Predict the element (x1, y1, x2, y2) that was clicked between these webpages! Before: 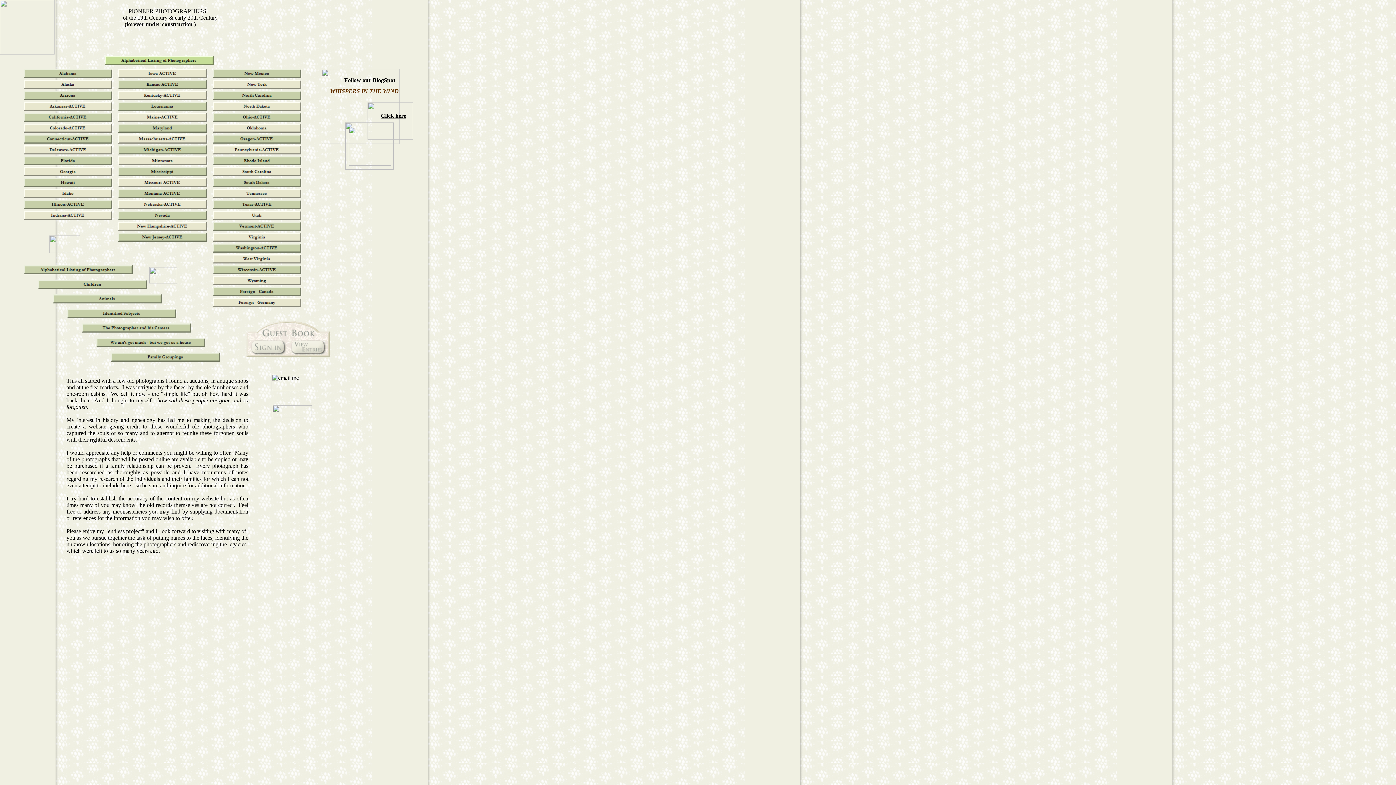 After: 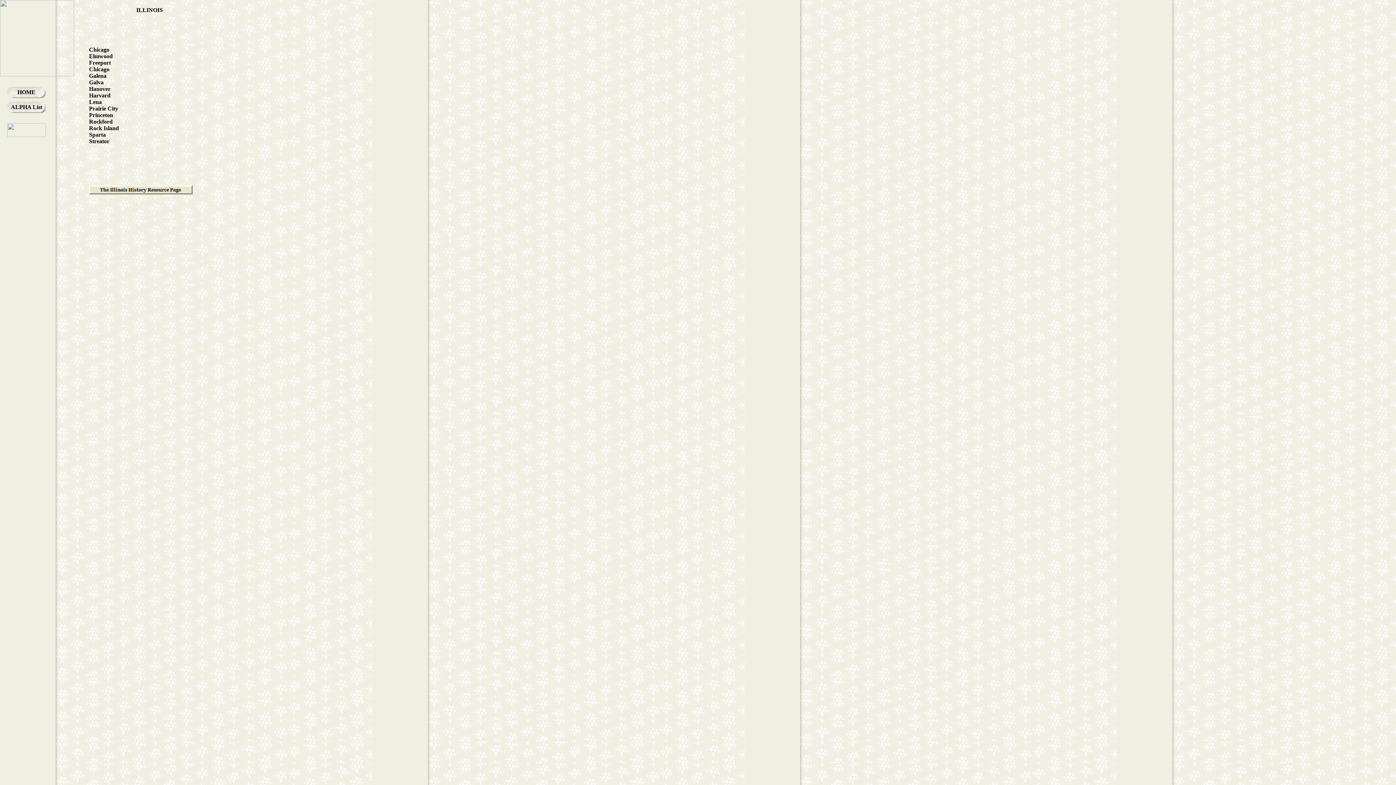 Action: bbox: (23, 204, 112, 210)